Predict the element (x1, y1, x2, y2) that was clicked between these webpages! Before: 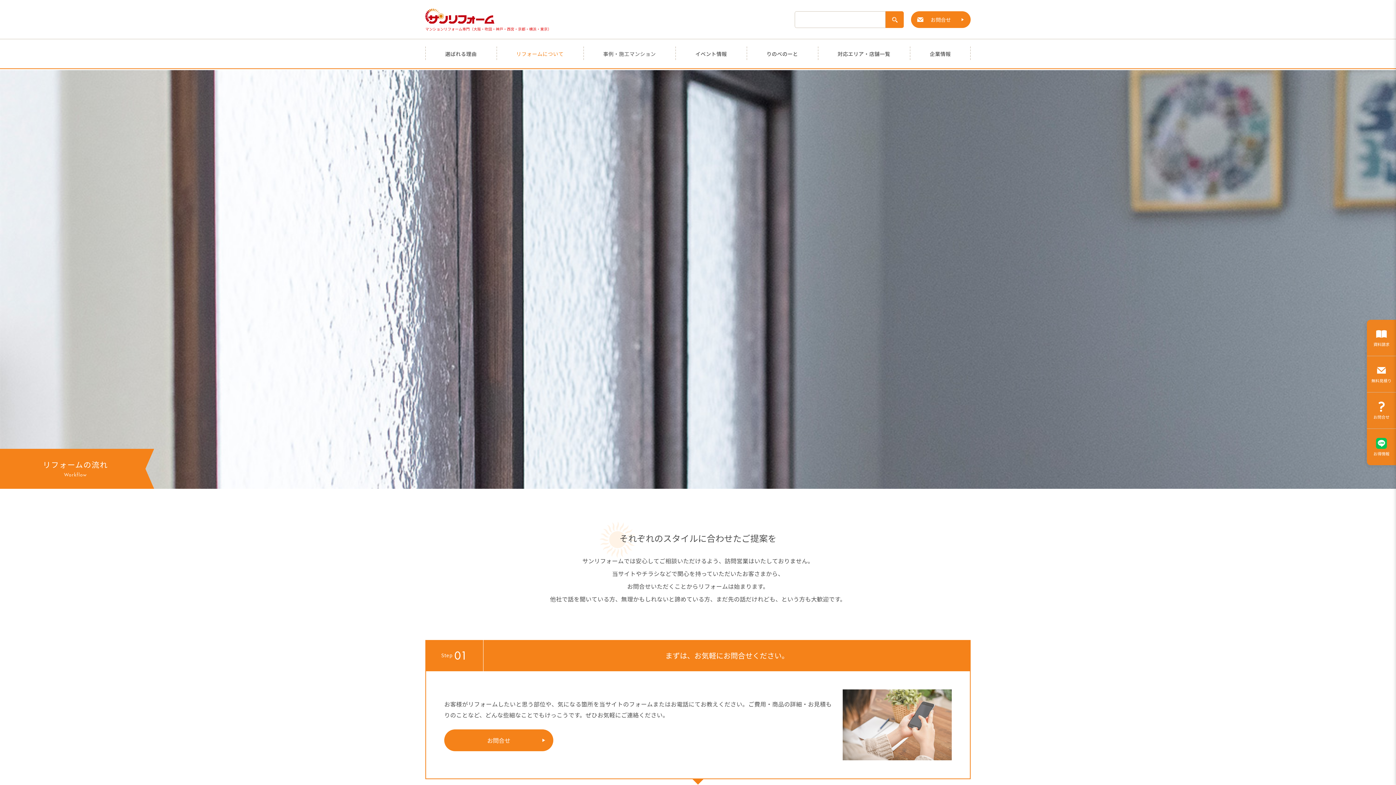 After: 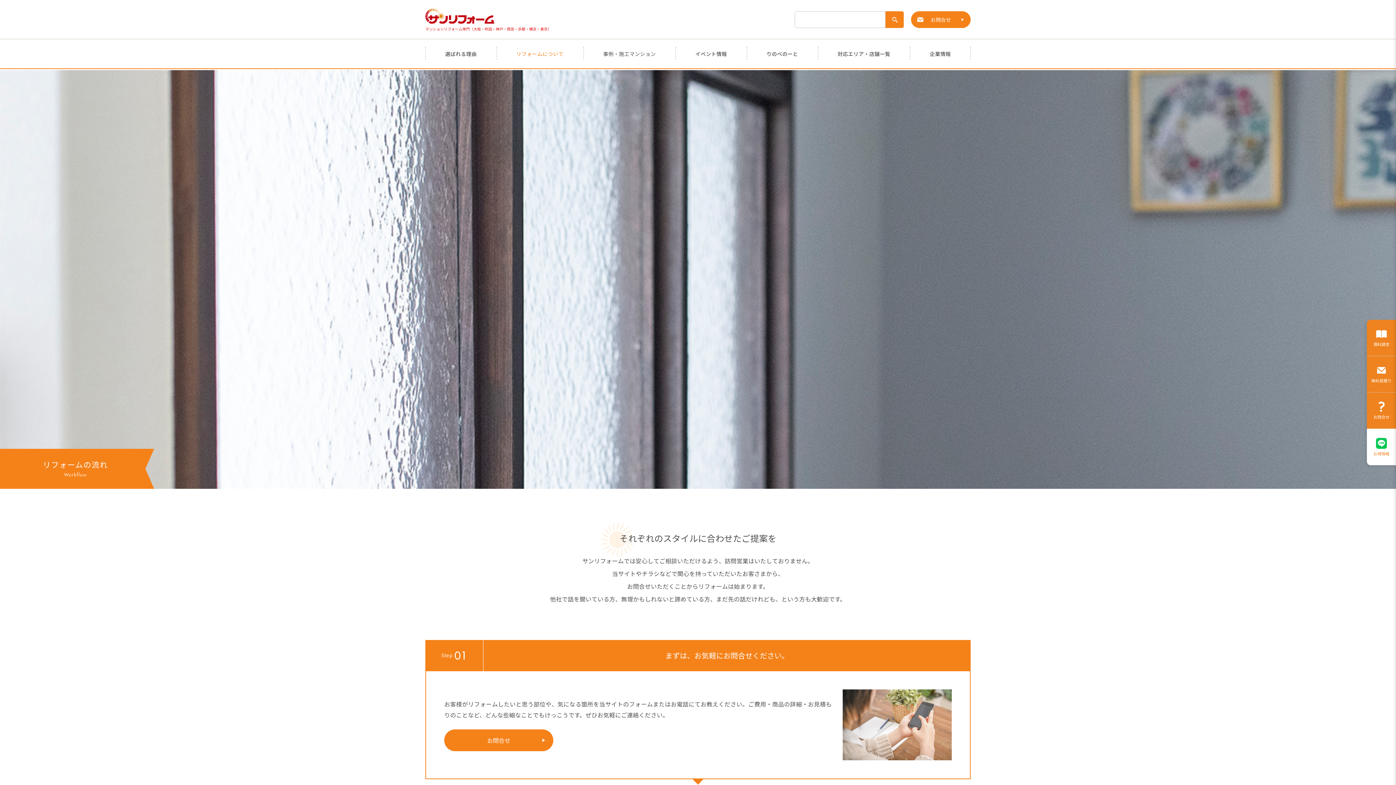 Action: label: お得情報 bbox: (1367, 429, 1396, 465)